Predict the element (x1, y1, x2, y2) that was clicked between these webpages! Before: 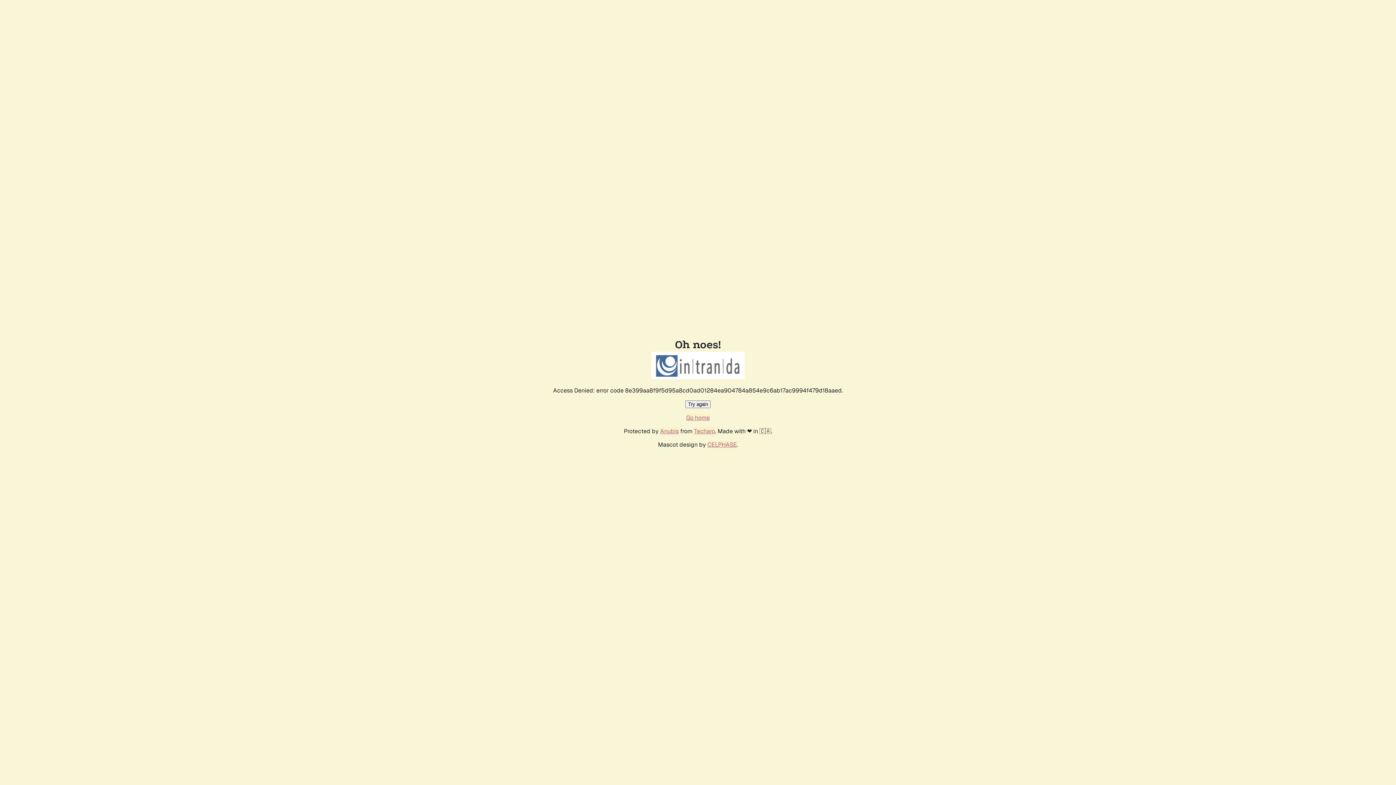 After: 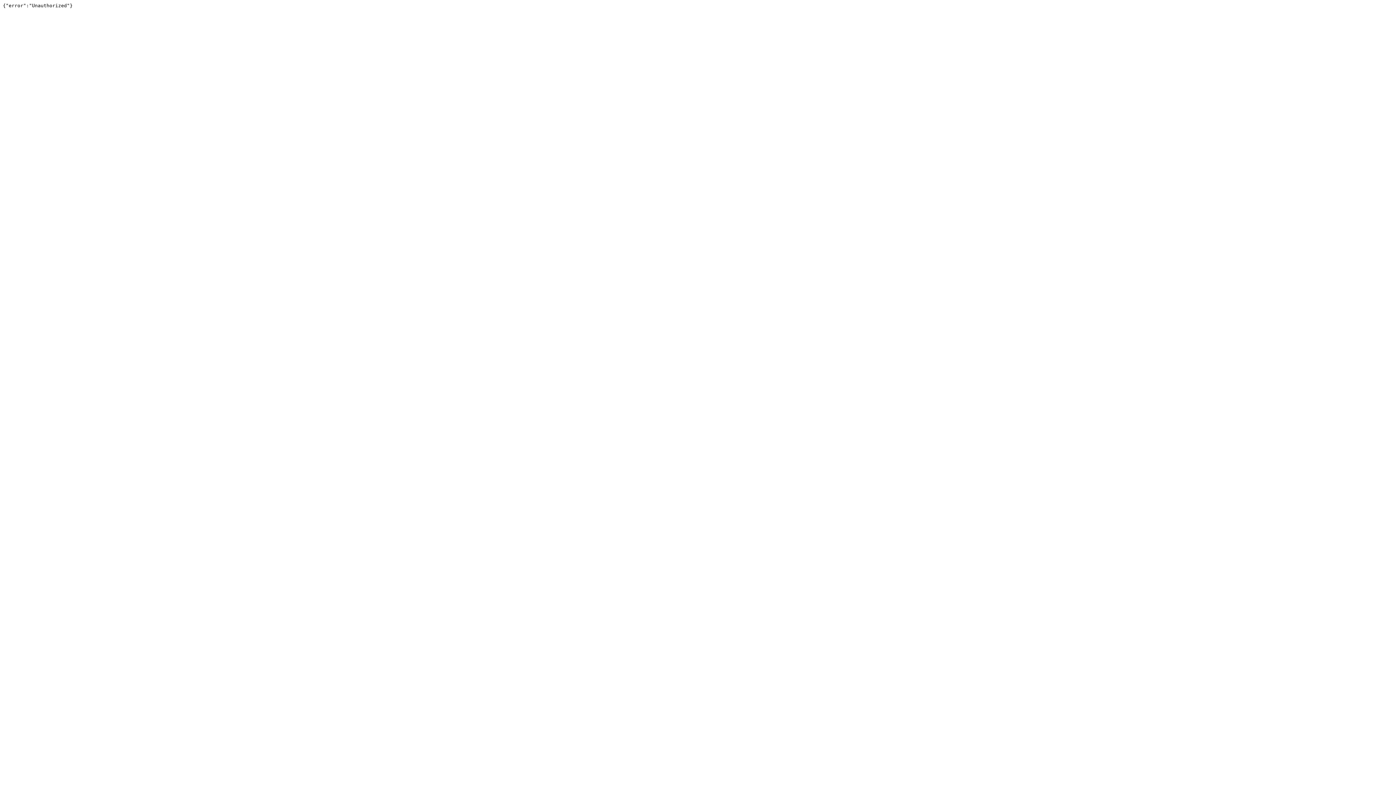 Action: label: Techaro bbox: (694, 427, 715, 435)